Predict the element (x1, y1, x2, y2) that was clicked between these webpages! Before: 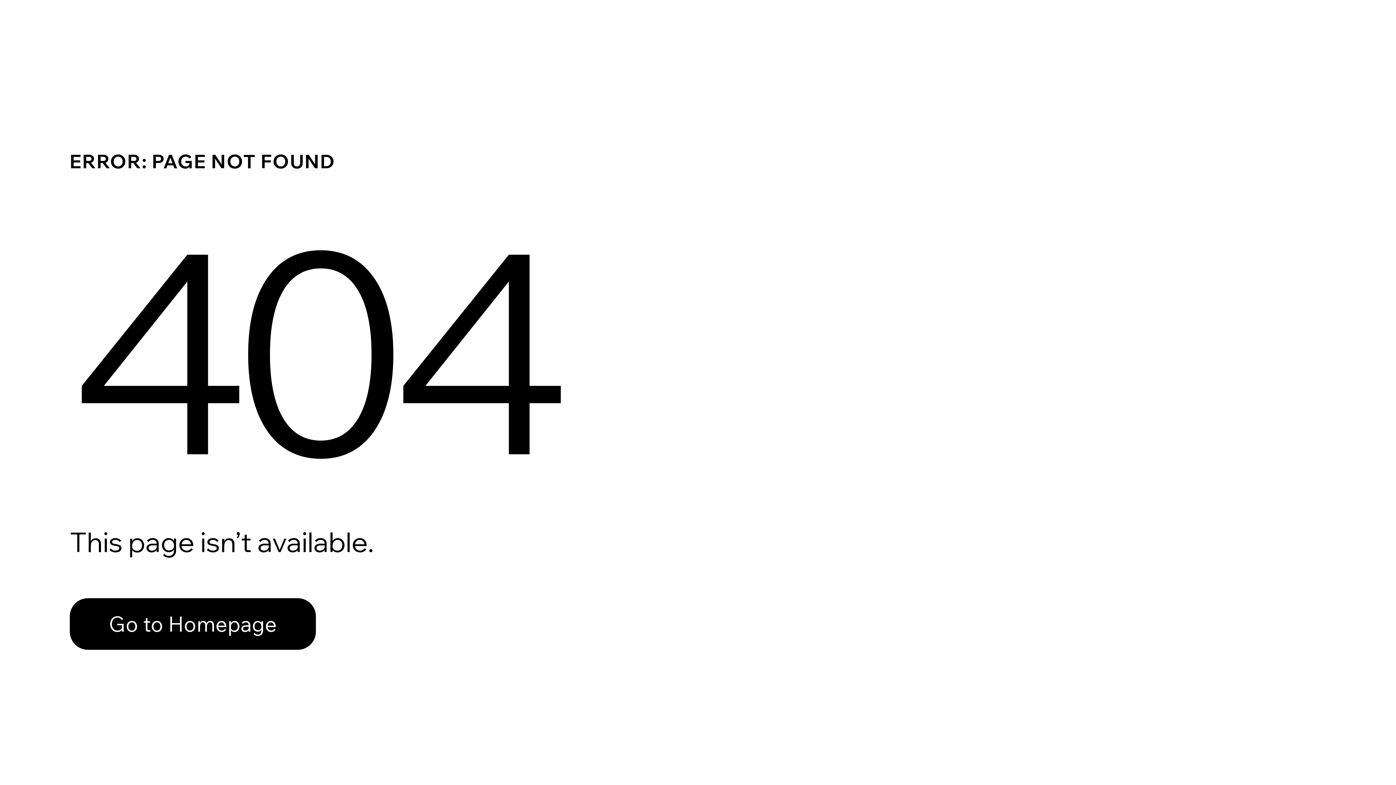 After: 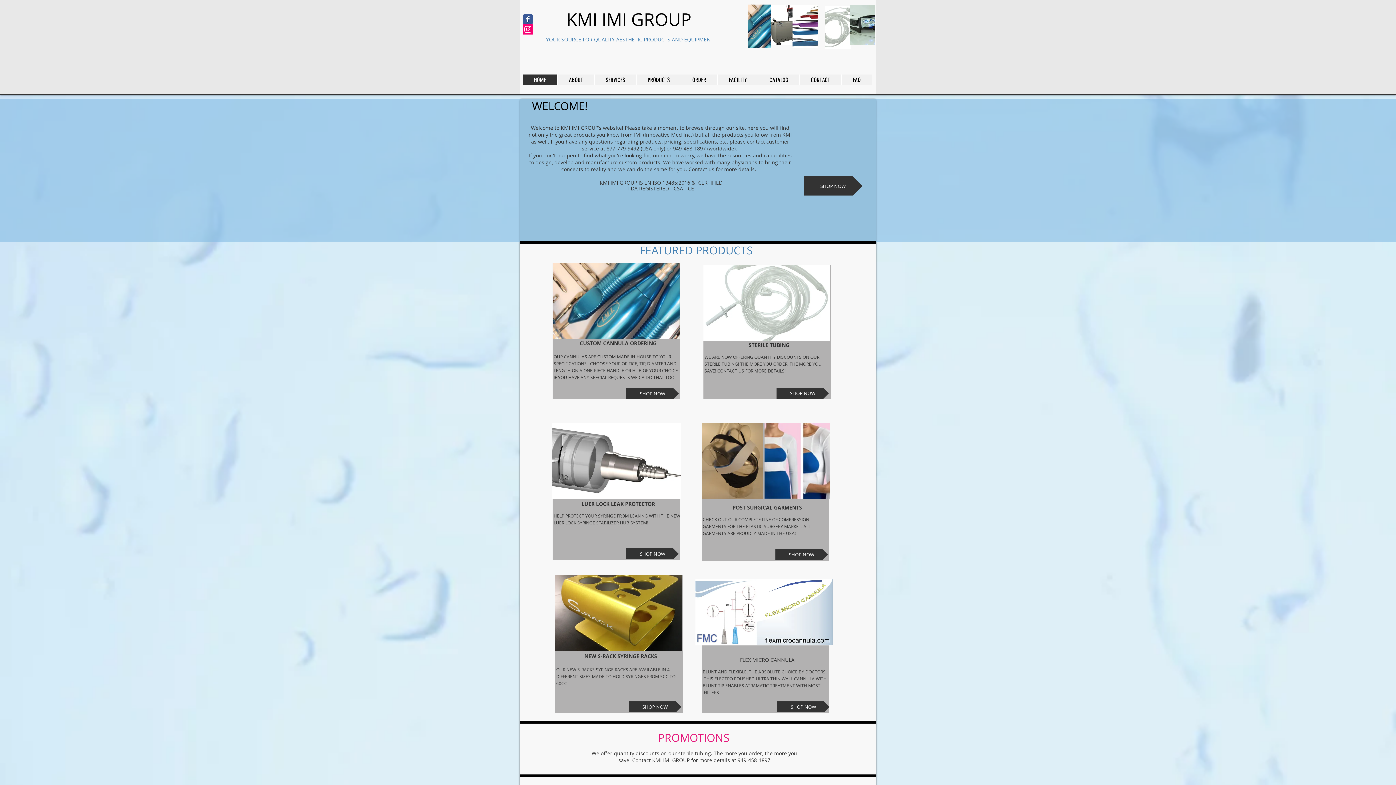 Action: label: Go to Homepage bbox: (69, 582, 768, 659)